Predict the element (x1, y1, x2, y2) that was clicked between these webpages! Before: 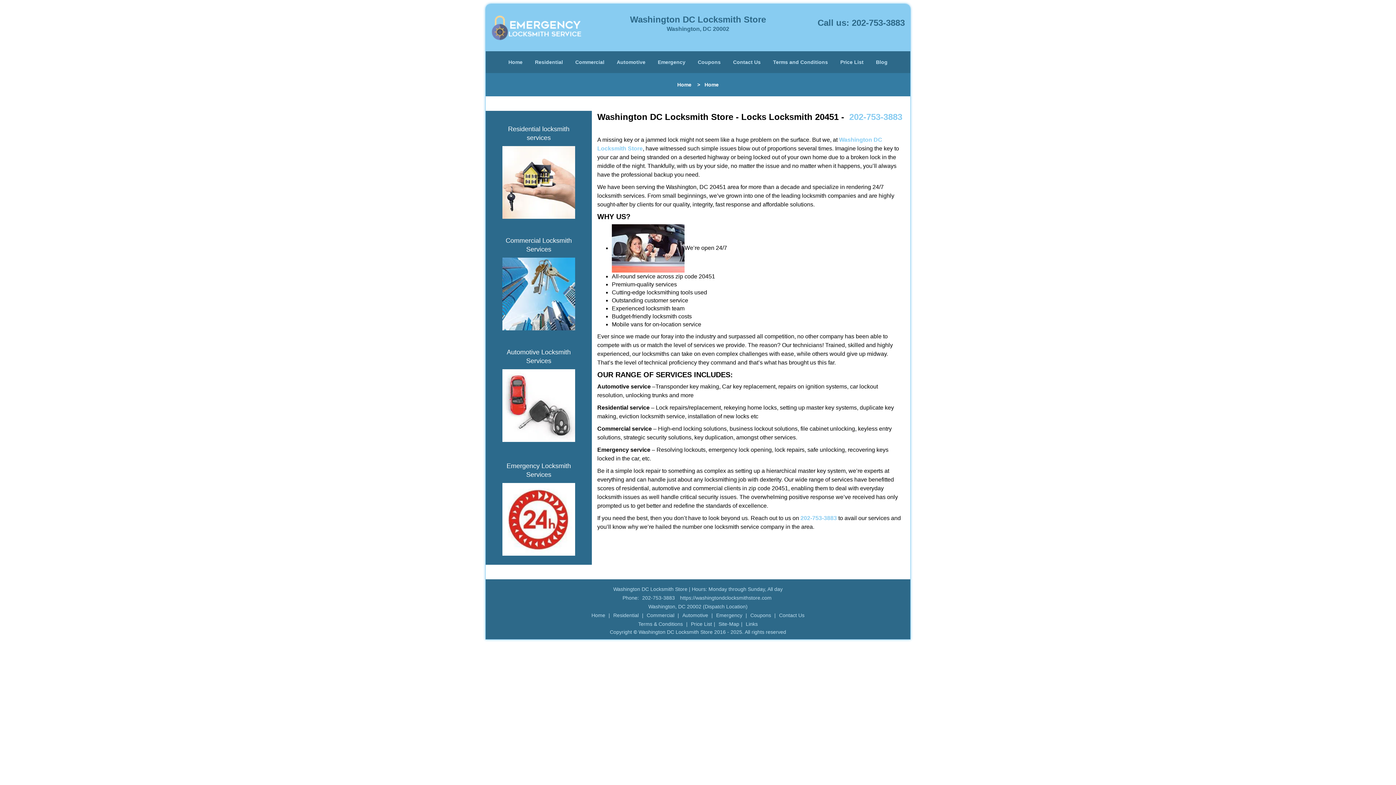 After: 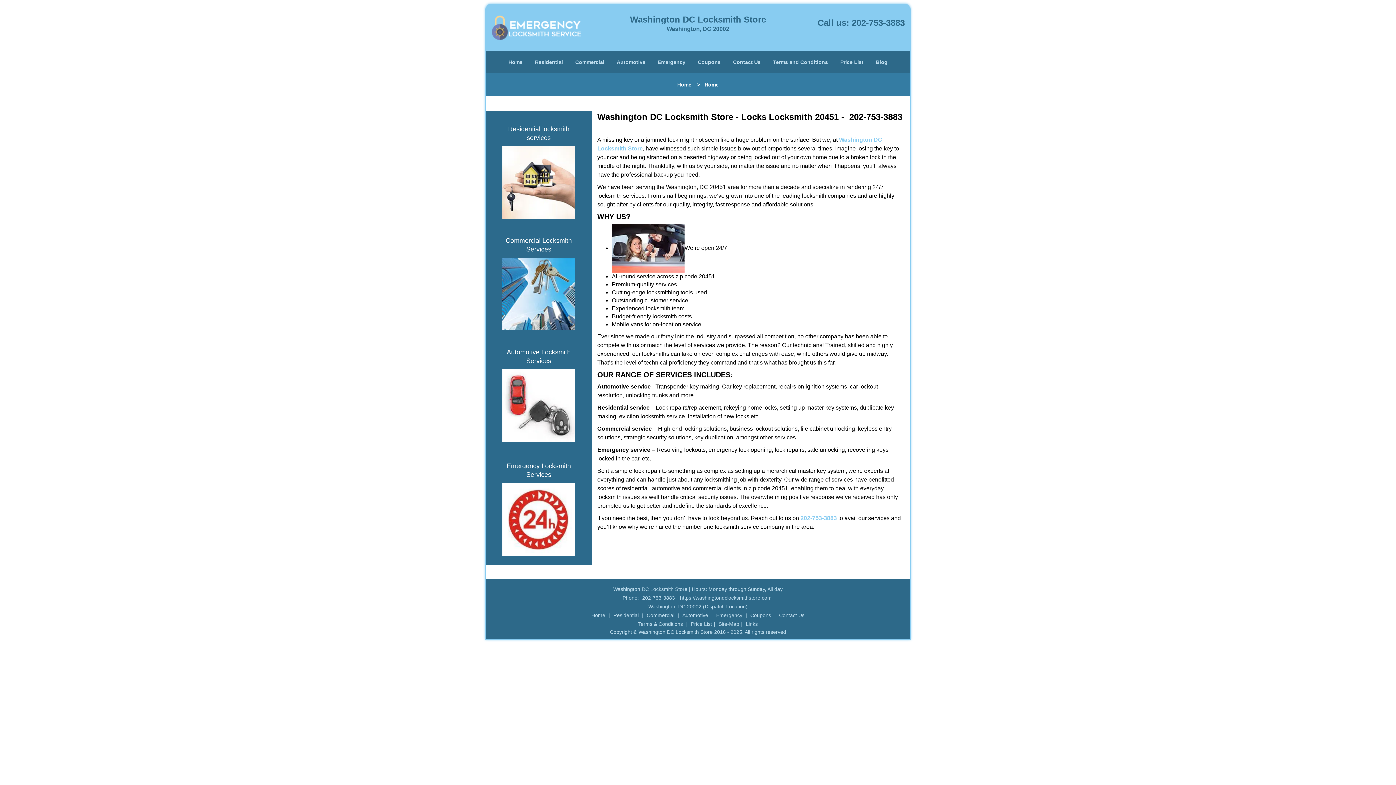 Action: label: 202-753-3883 bbox: (849, 106, 902, 116)